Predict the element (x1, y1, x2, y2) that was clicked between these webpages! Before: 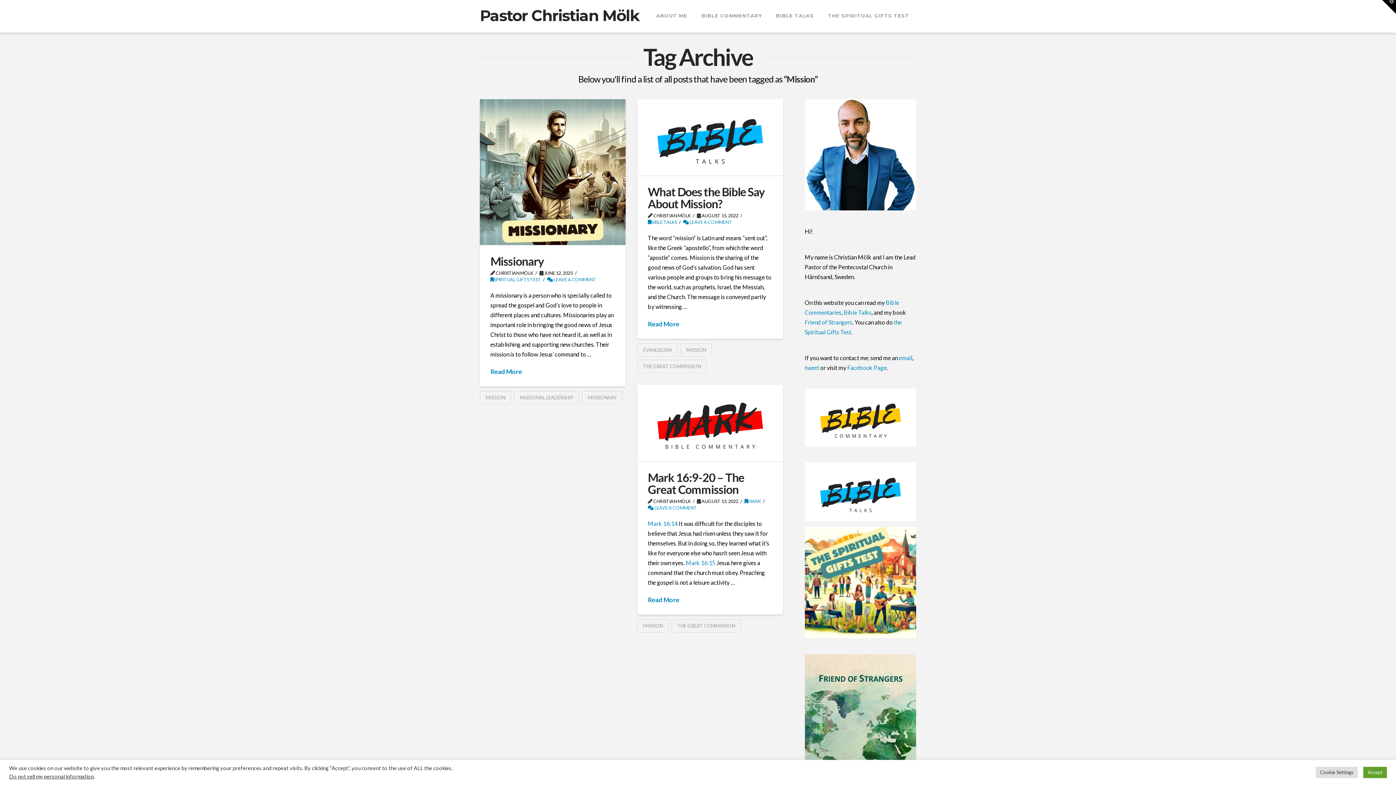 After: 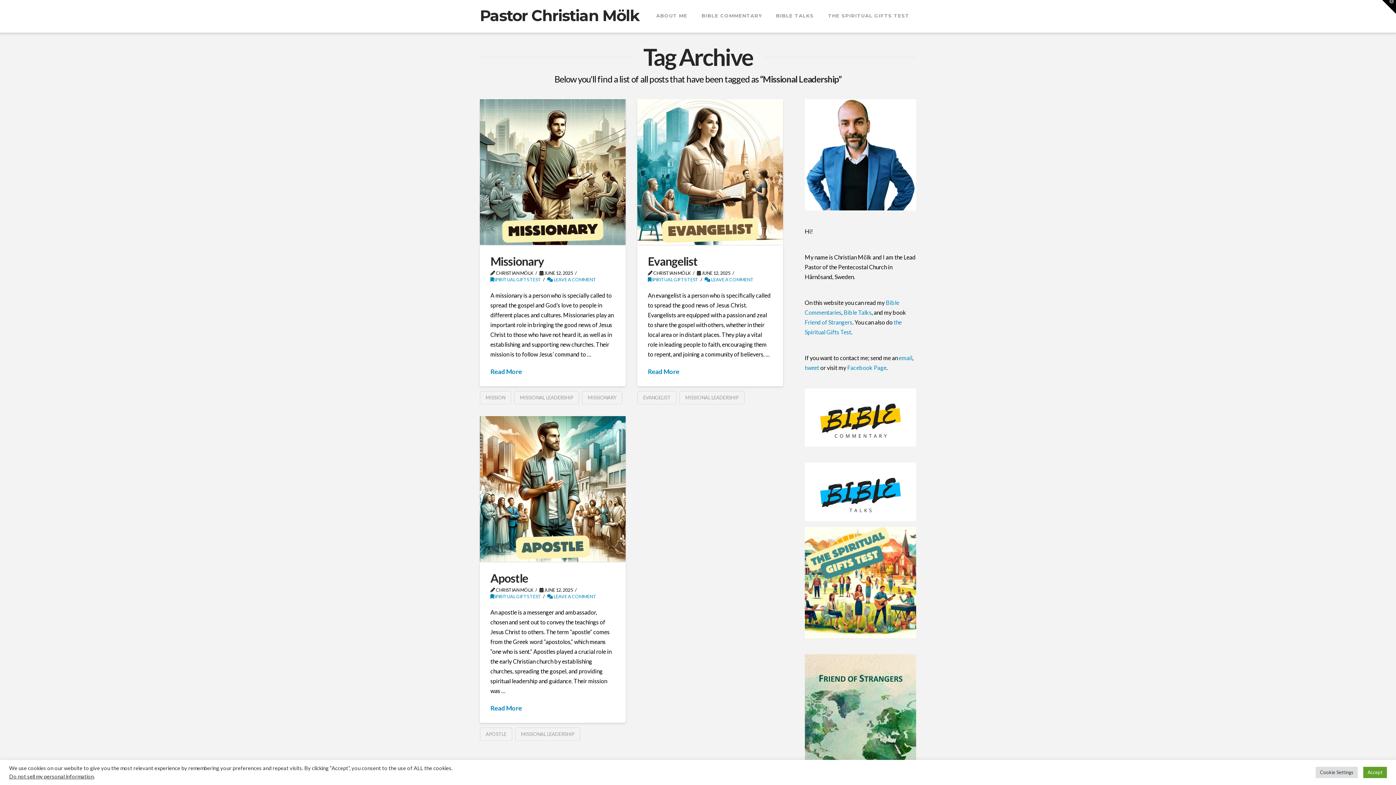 Action: bbox: (514, 391, 579, 404) label: MISSIONAL LEADERSHIP